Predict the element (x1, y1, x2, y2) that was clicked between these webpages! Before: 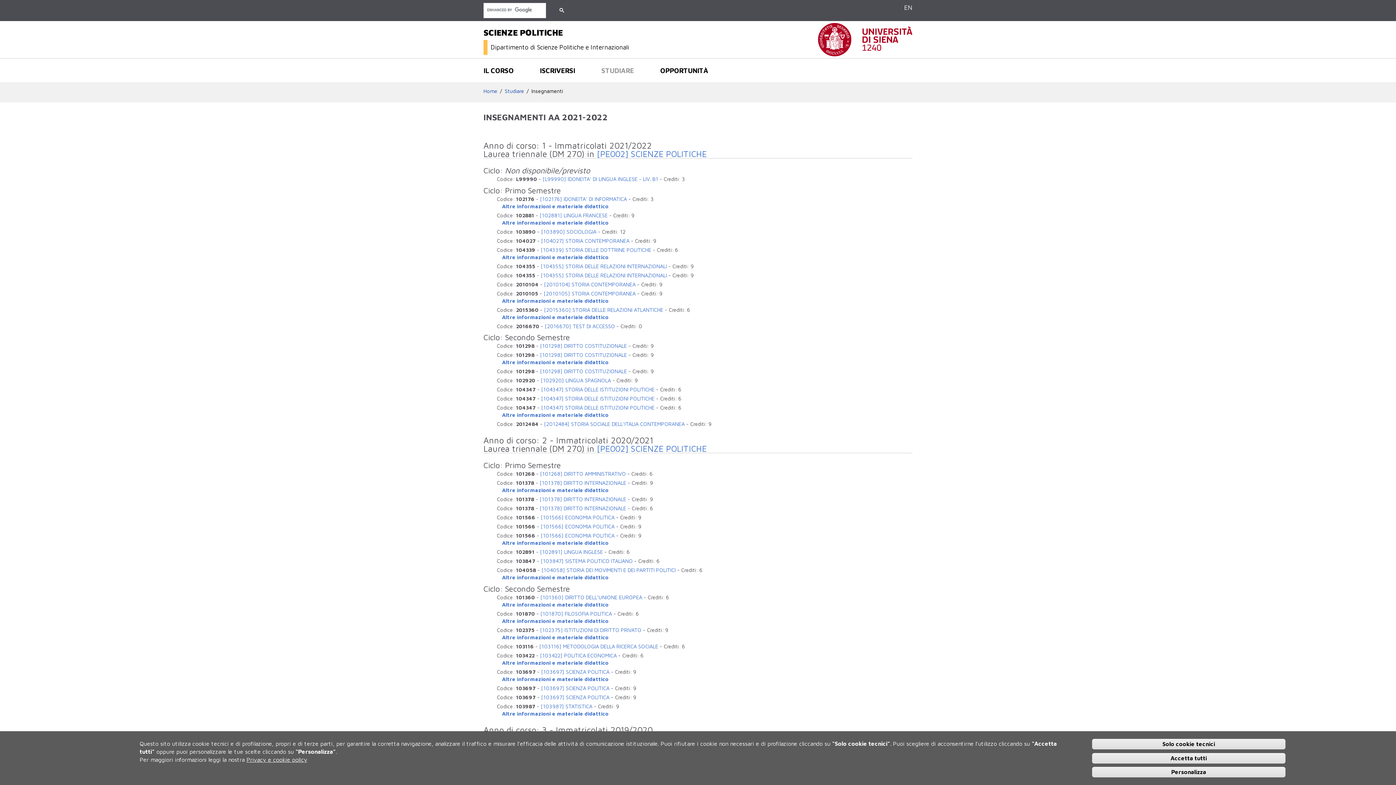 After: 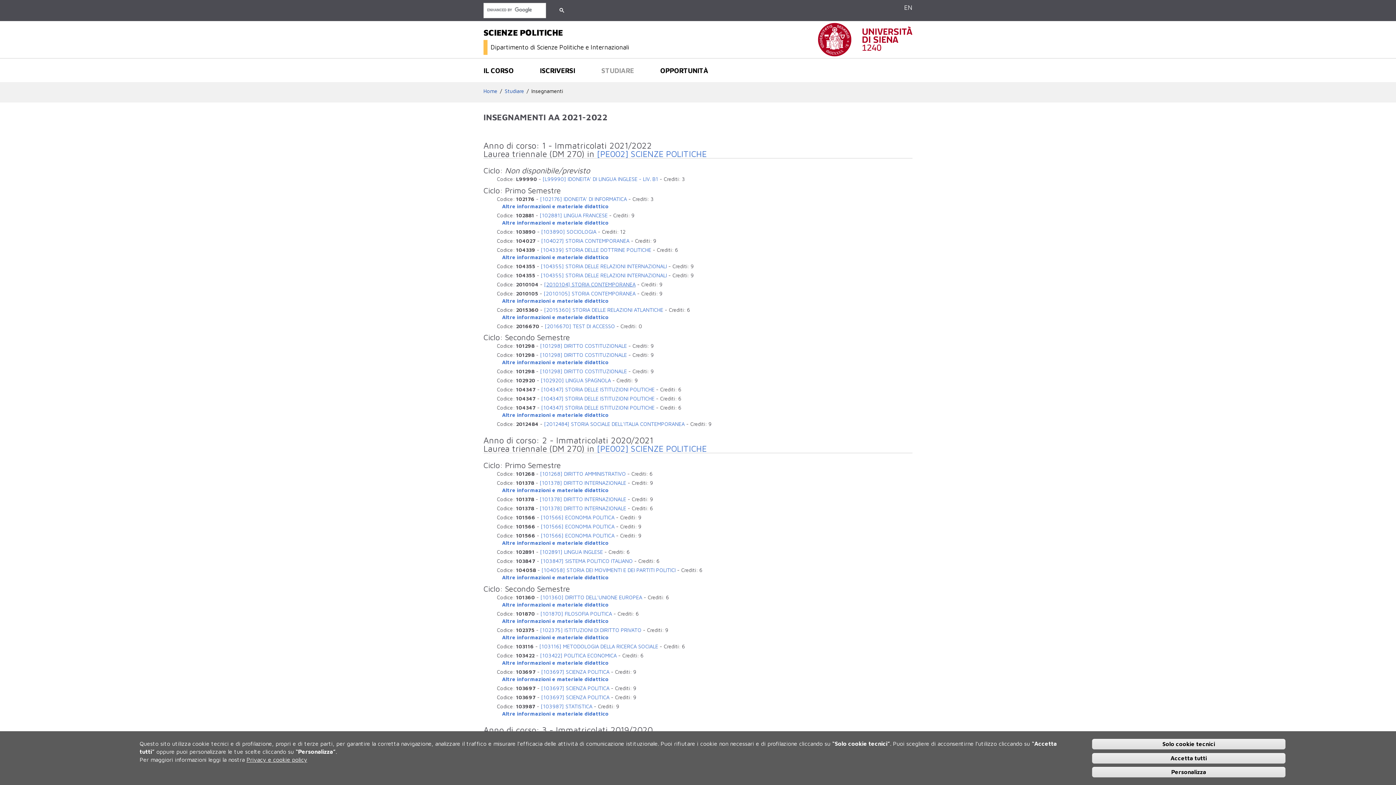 Action: bbox: (544, 281, 635, 287) label: [2010104] STORIA CONTEMPORANEA